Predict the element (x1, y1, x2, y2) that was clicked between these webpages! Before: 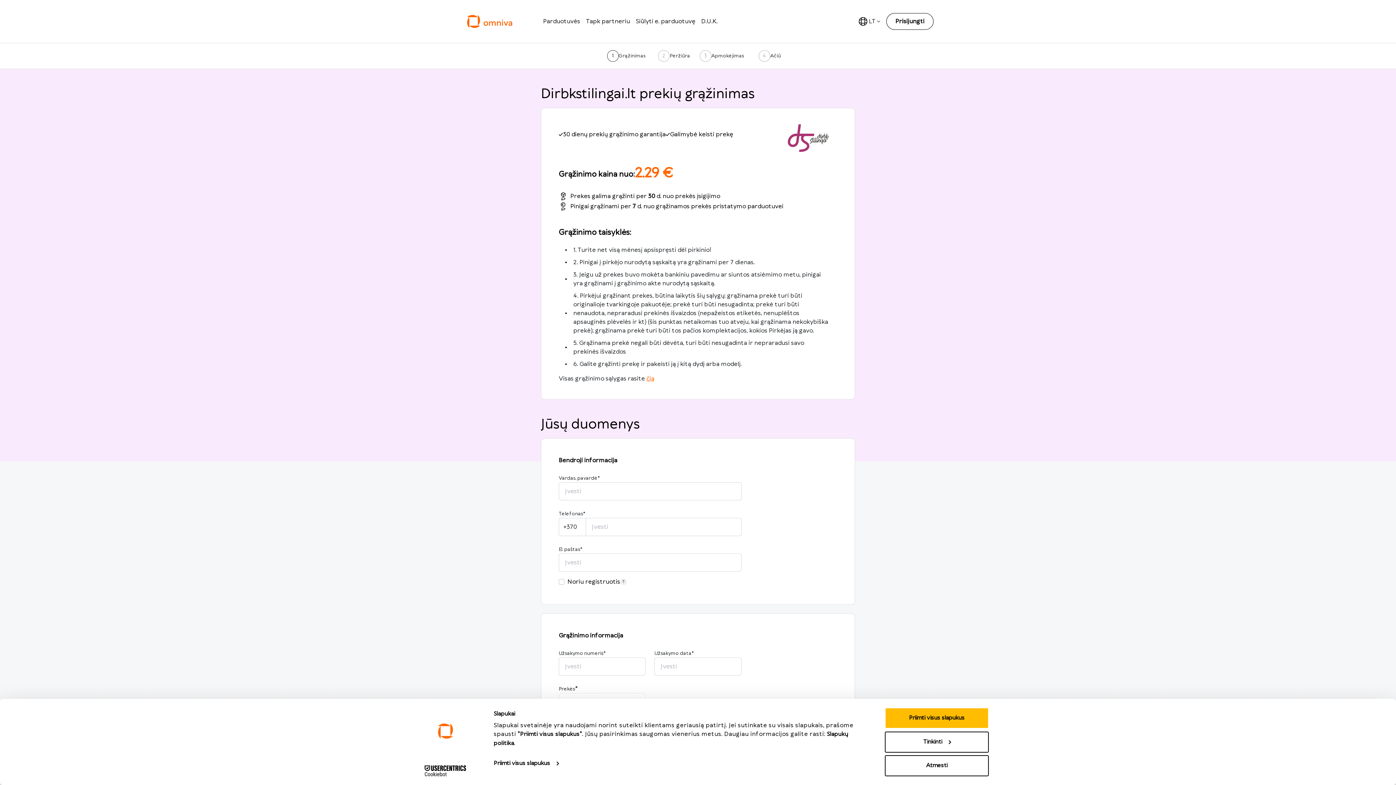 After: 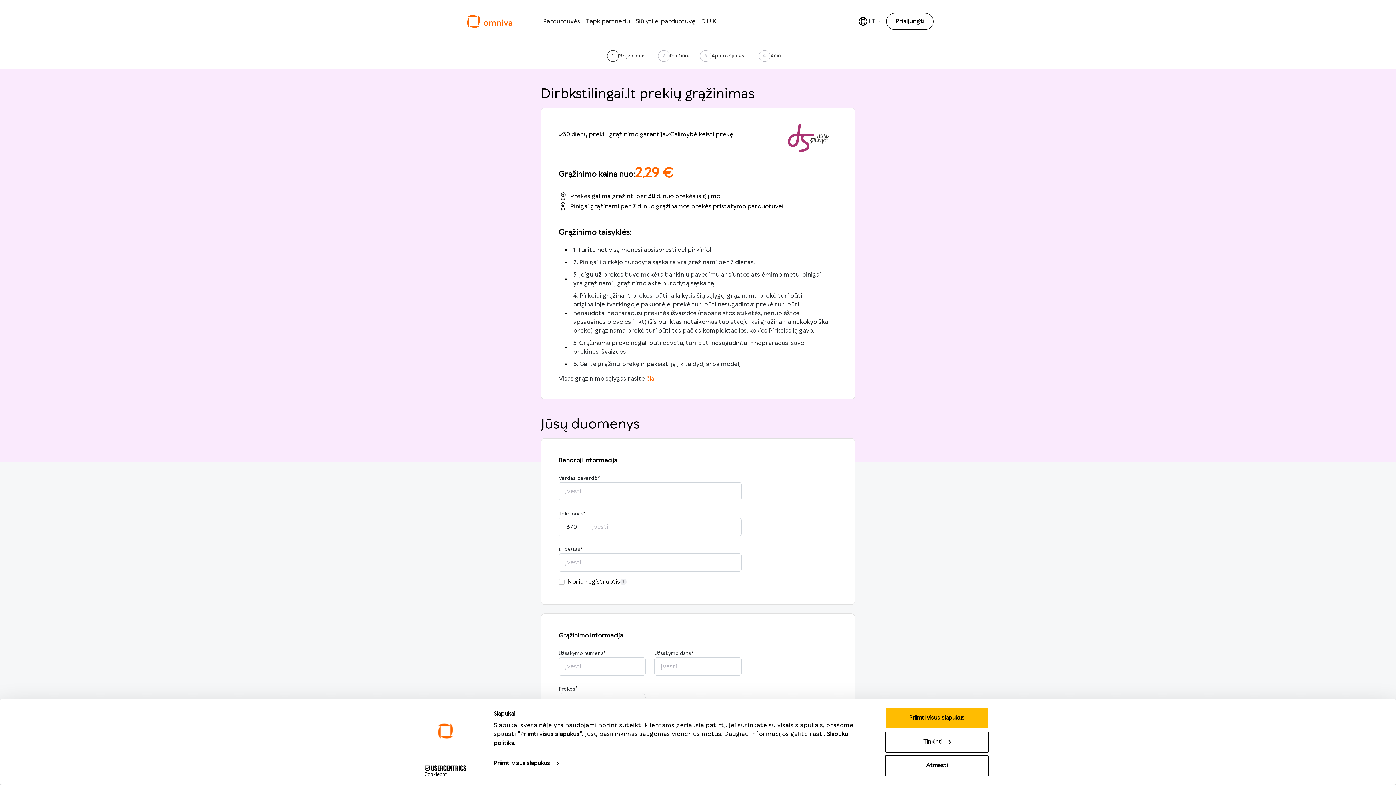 Action: label: Cookiebot - opens in a new window bbox: (413, 765, 477, 776)